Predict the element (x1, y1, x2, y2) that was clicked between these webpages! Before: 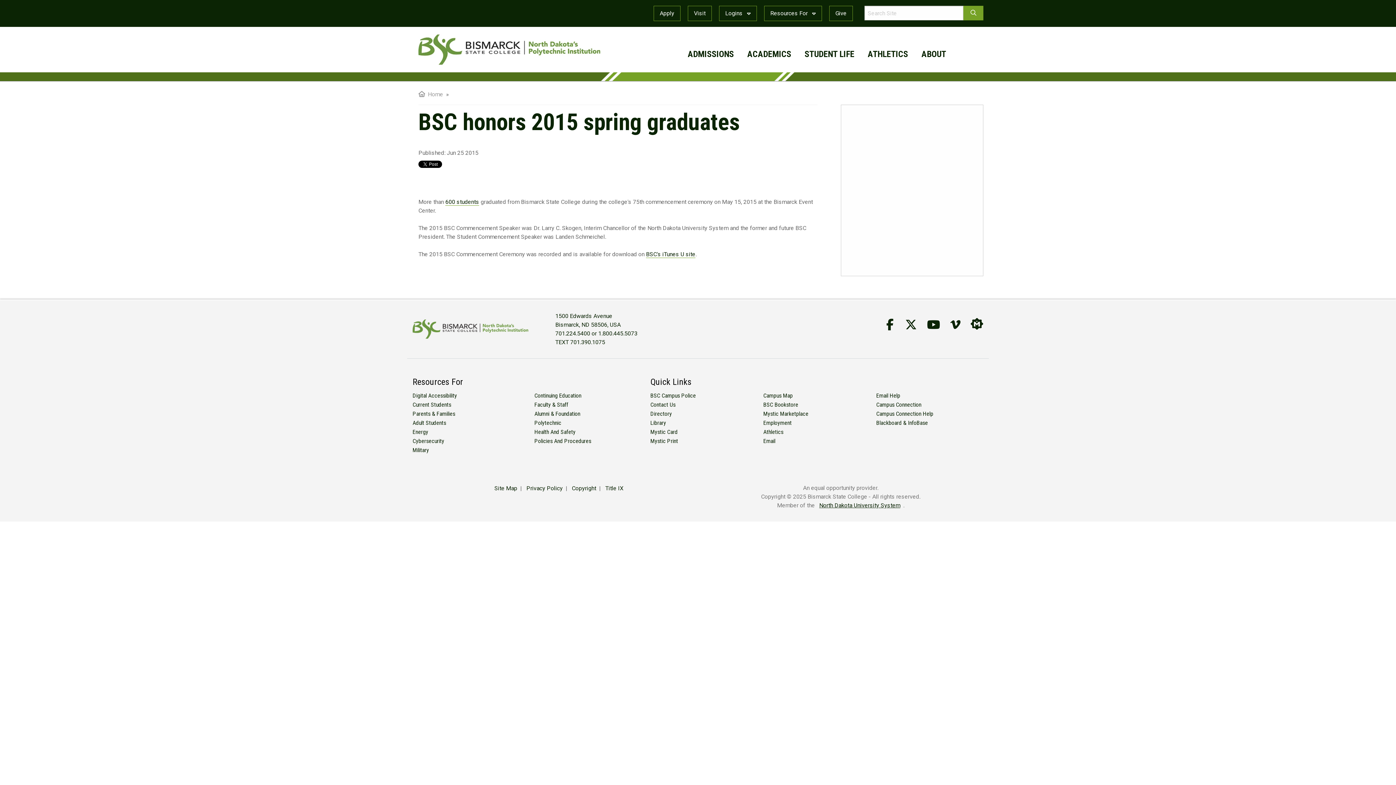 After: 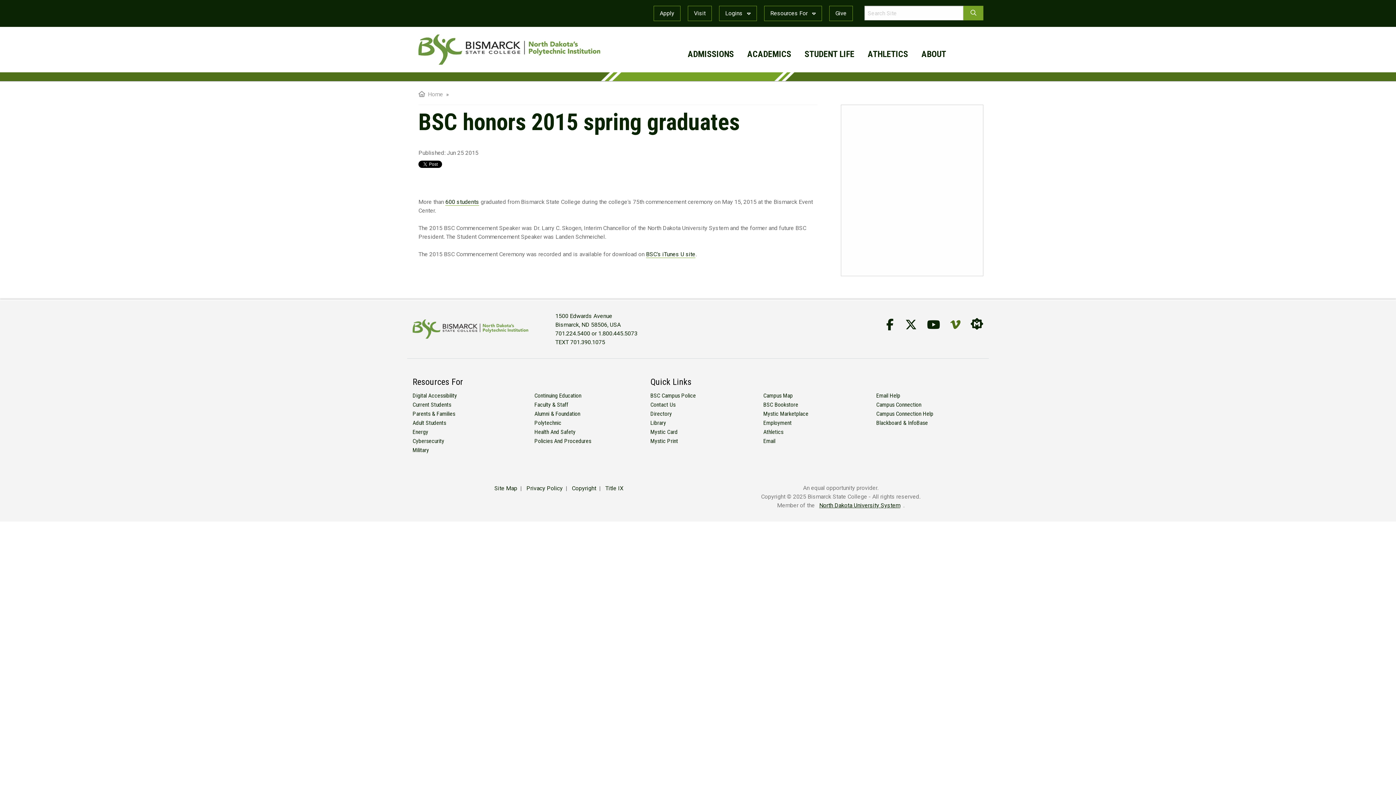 Action: bbox: (941, 318, 960, 332) label: BSC Vimeo Account